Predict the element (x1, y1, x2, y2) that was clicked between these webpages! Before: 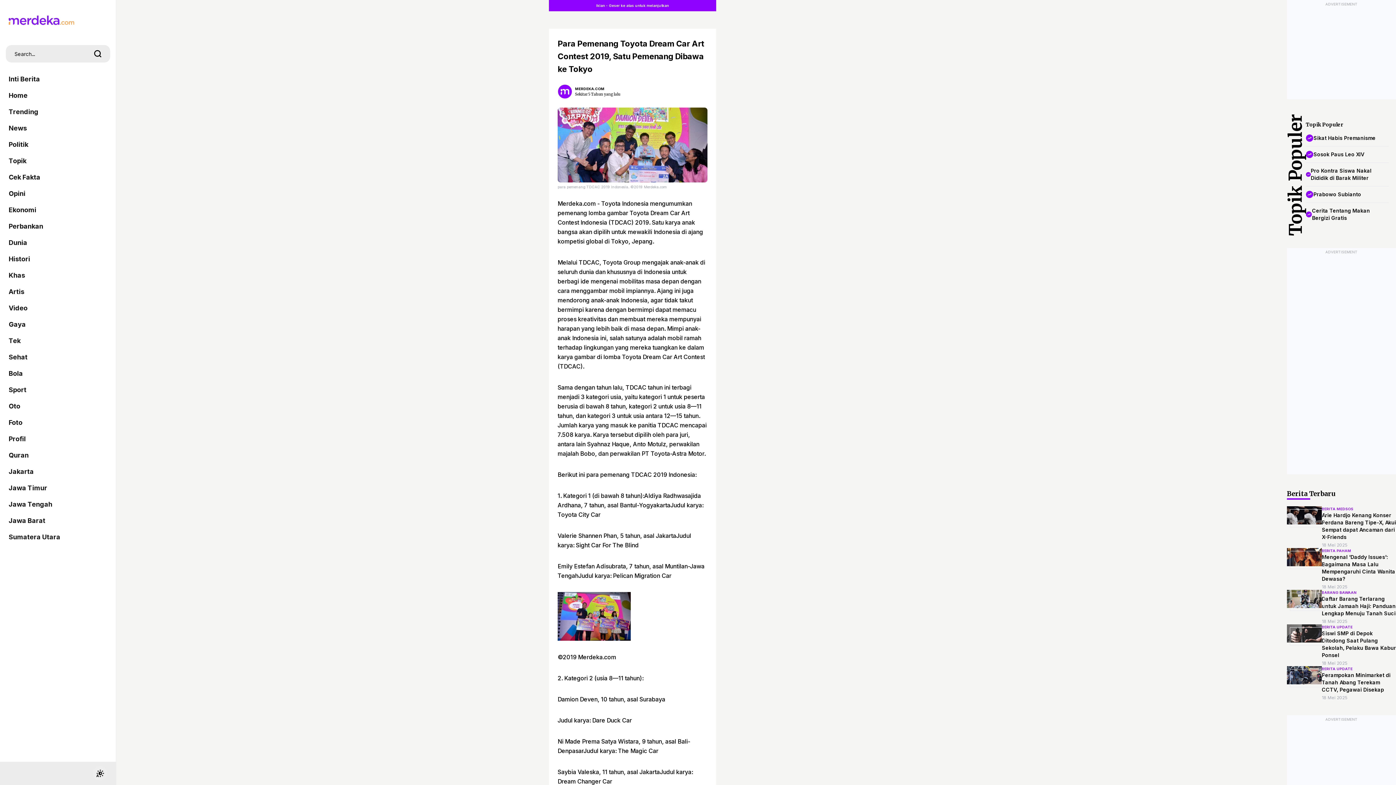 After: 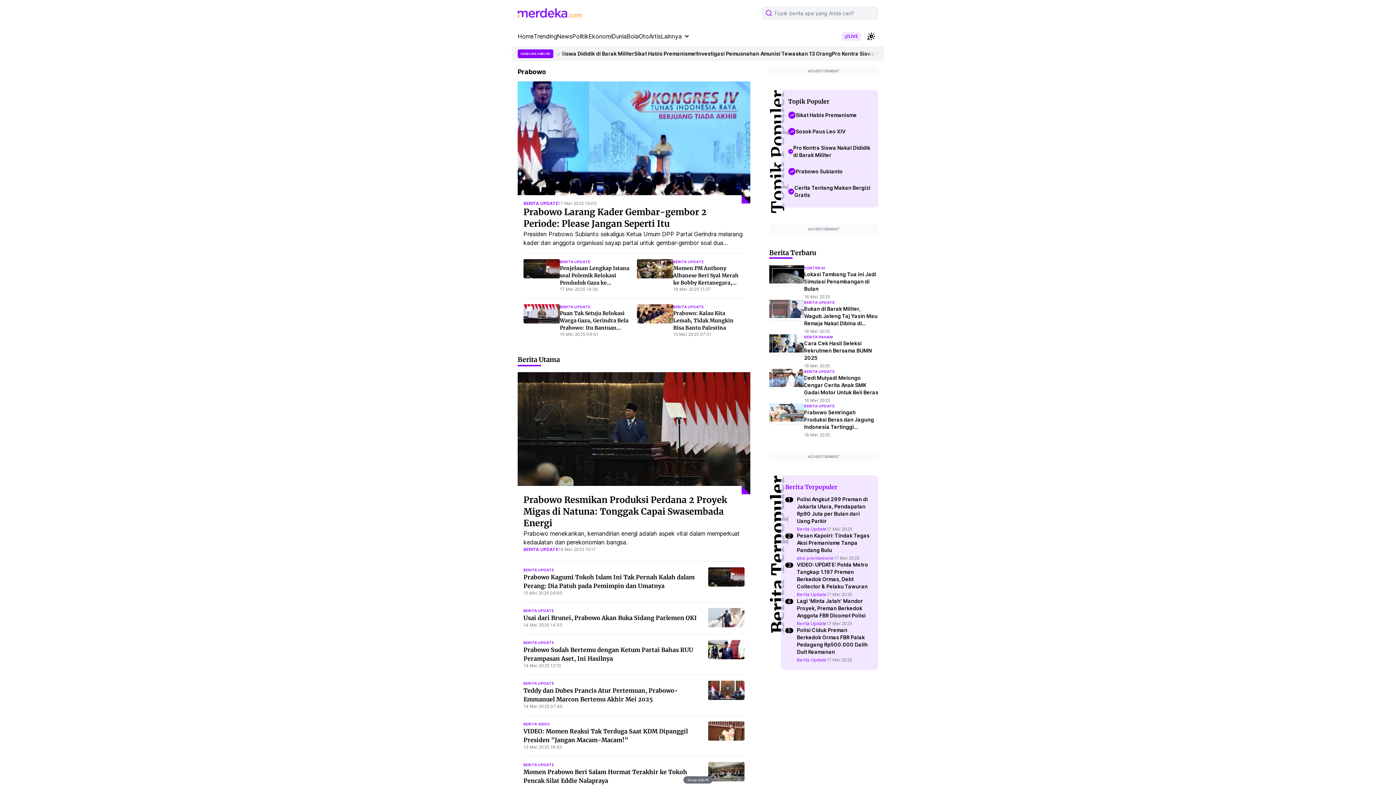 Action: bbox: (1306, 186, 1389, 202) label: Prabowo Subianto